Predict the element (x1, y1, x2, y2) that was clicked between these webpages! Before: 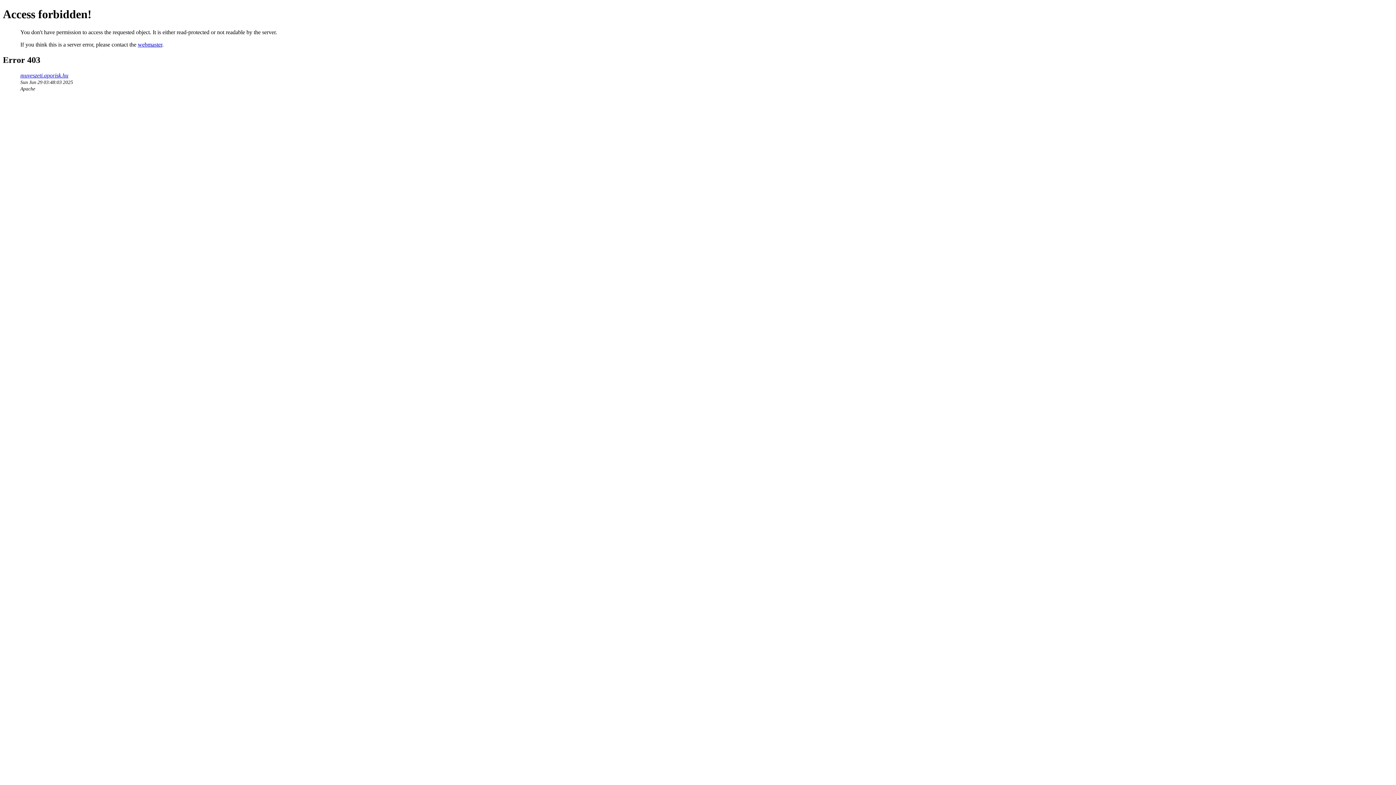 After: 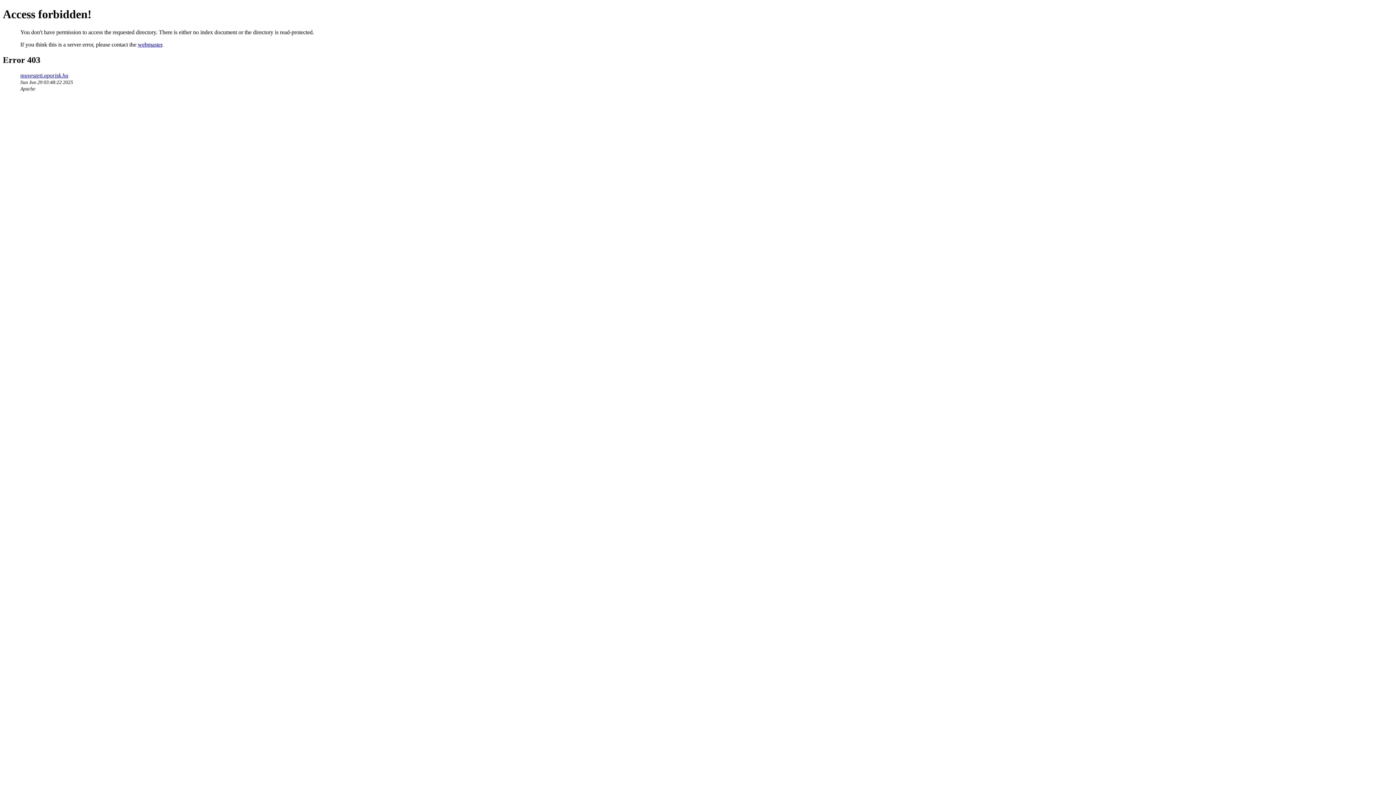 Action: bbox: (20, 72, 68, 78) label: muveszeti.aporisk.hu